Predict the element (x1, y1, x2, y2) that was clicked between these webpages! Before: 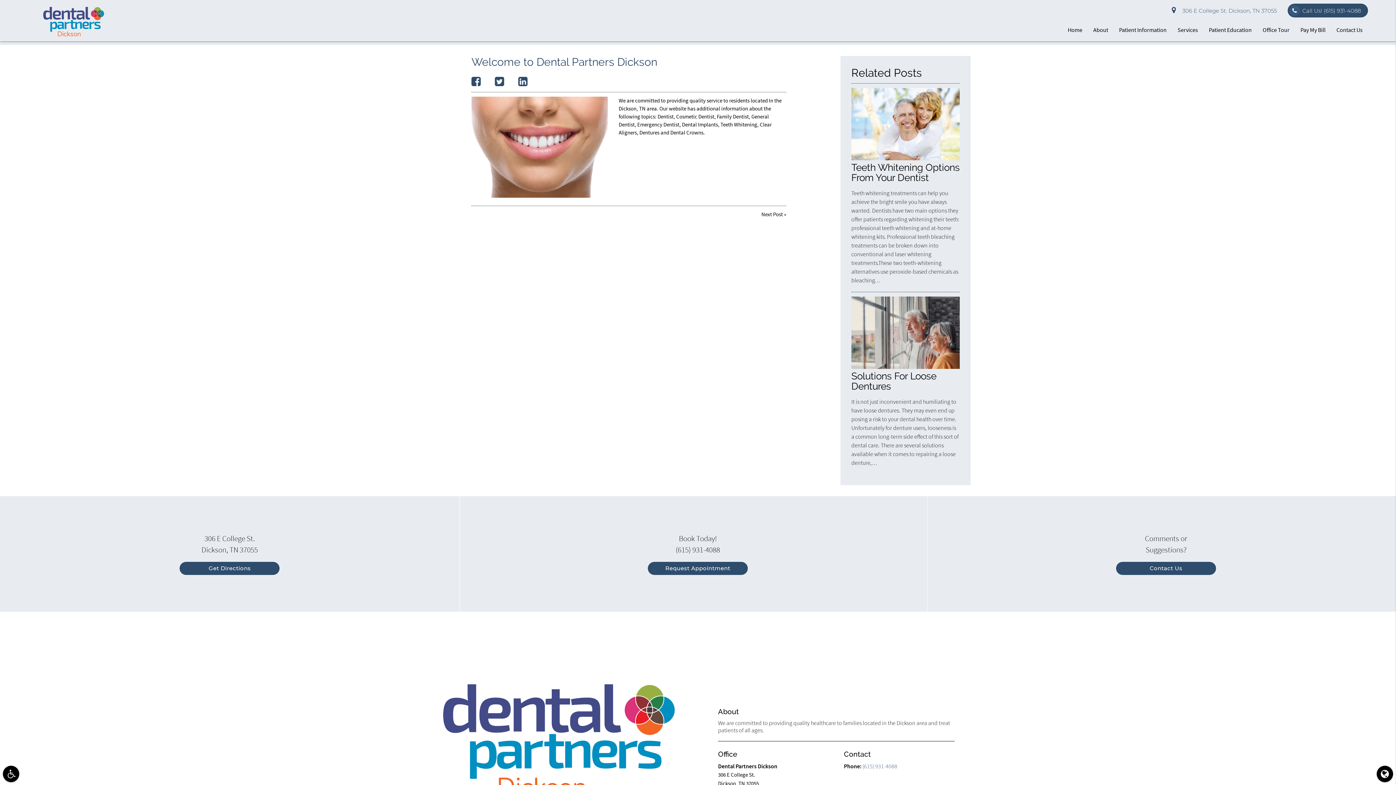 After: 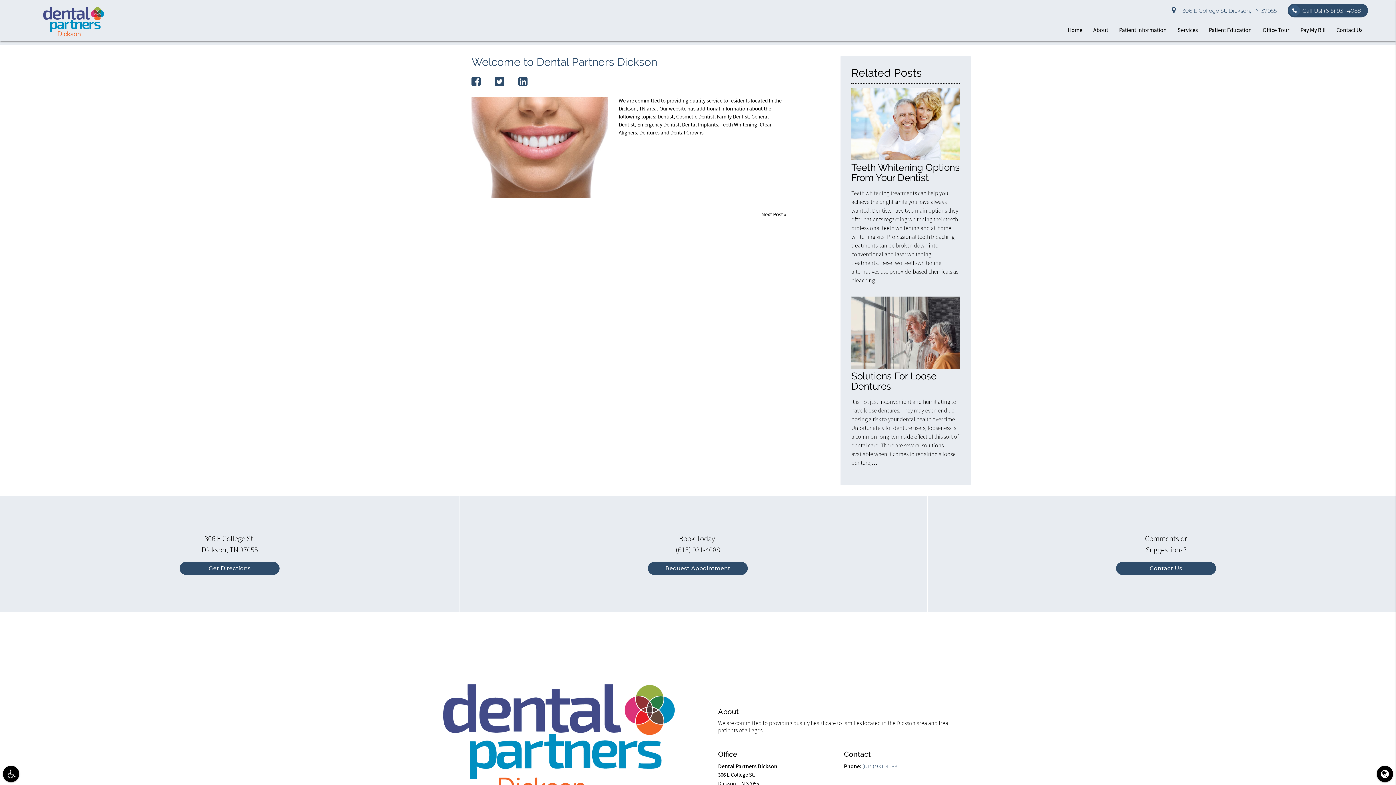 Action: bbox: (862, 762, 897, 770) label: (615) 931-4088